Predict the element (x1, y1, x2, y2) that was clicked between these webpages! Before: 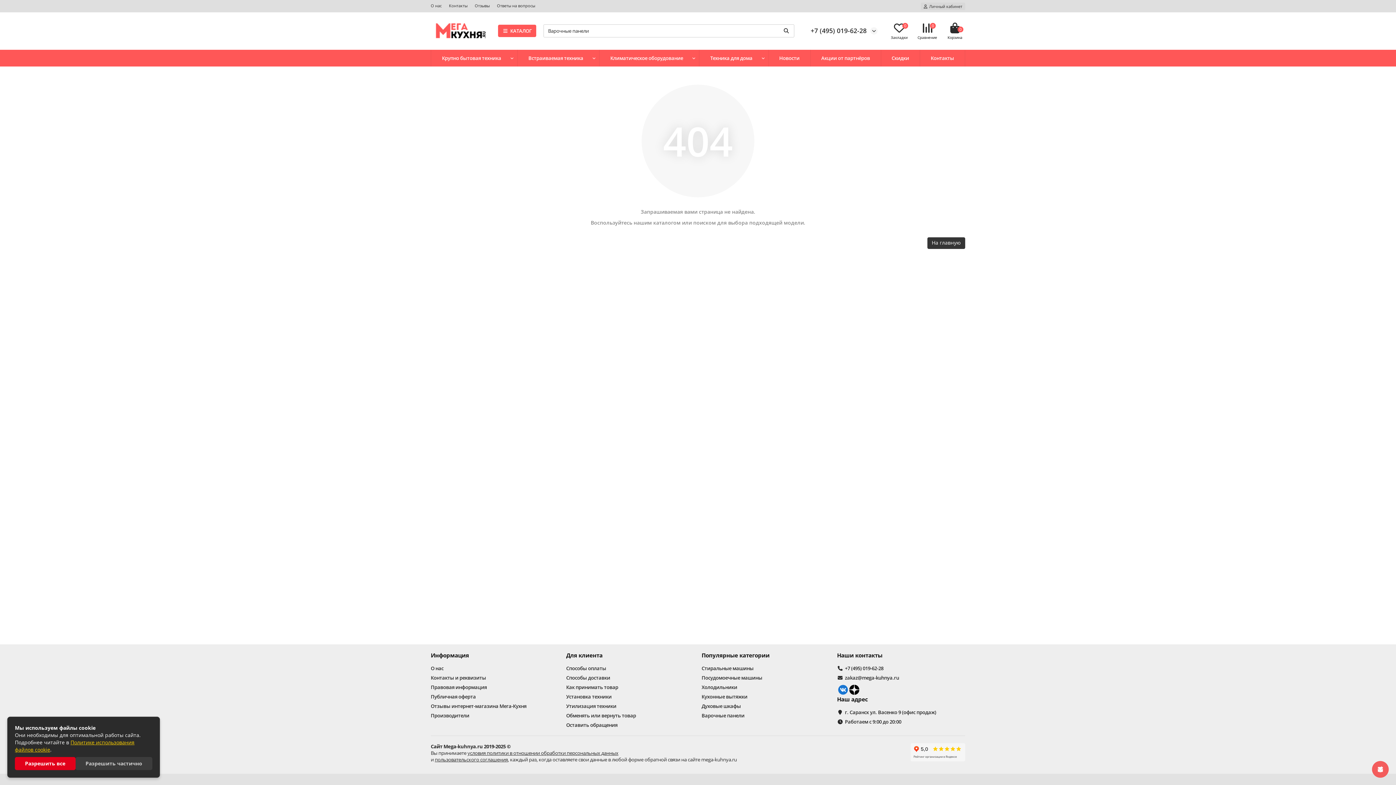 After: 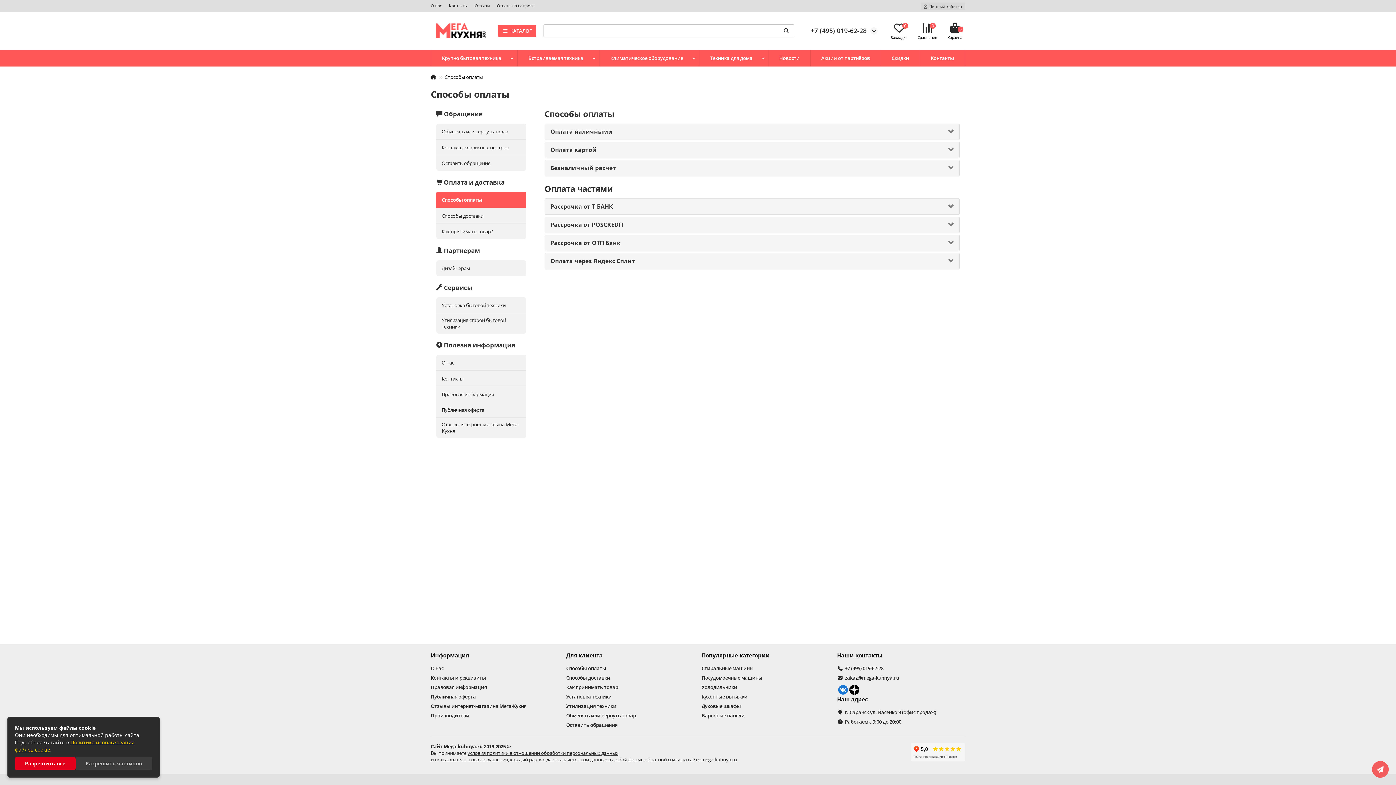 Action: bbox: (566, 665, 606, 672) label: Способы оплаты